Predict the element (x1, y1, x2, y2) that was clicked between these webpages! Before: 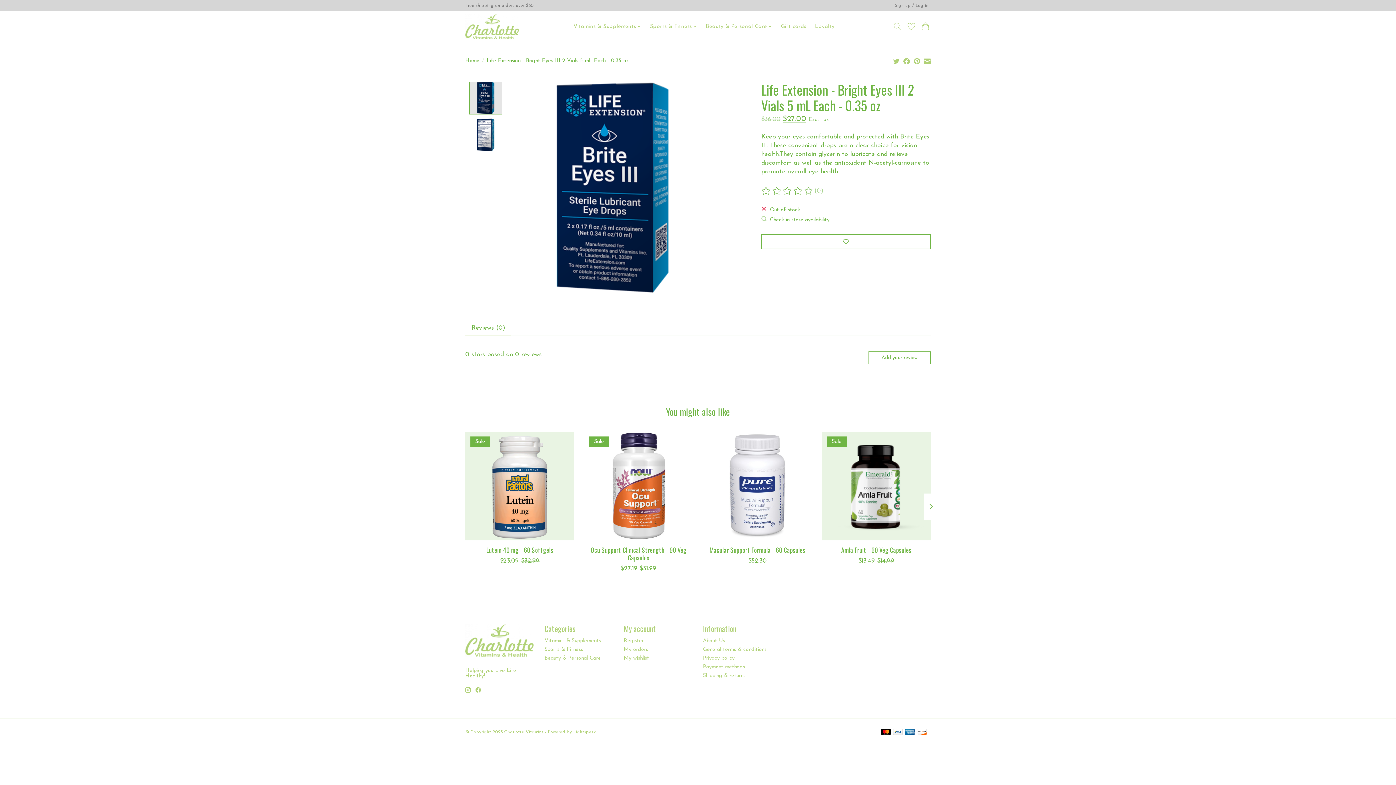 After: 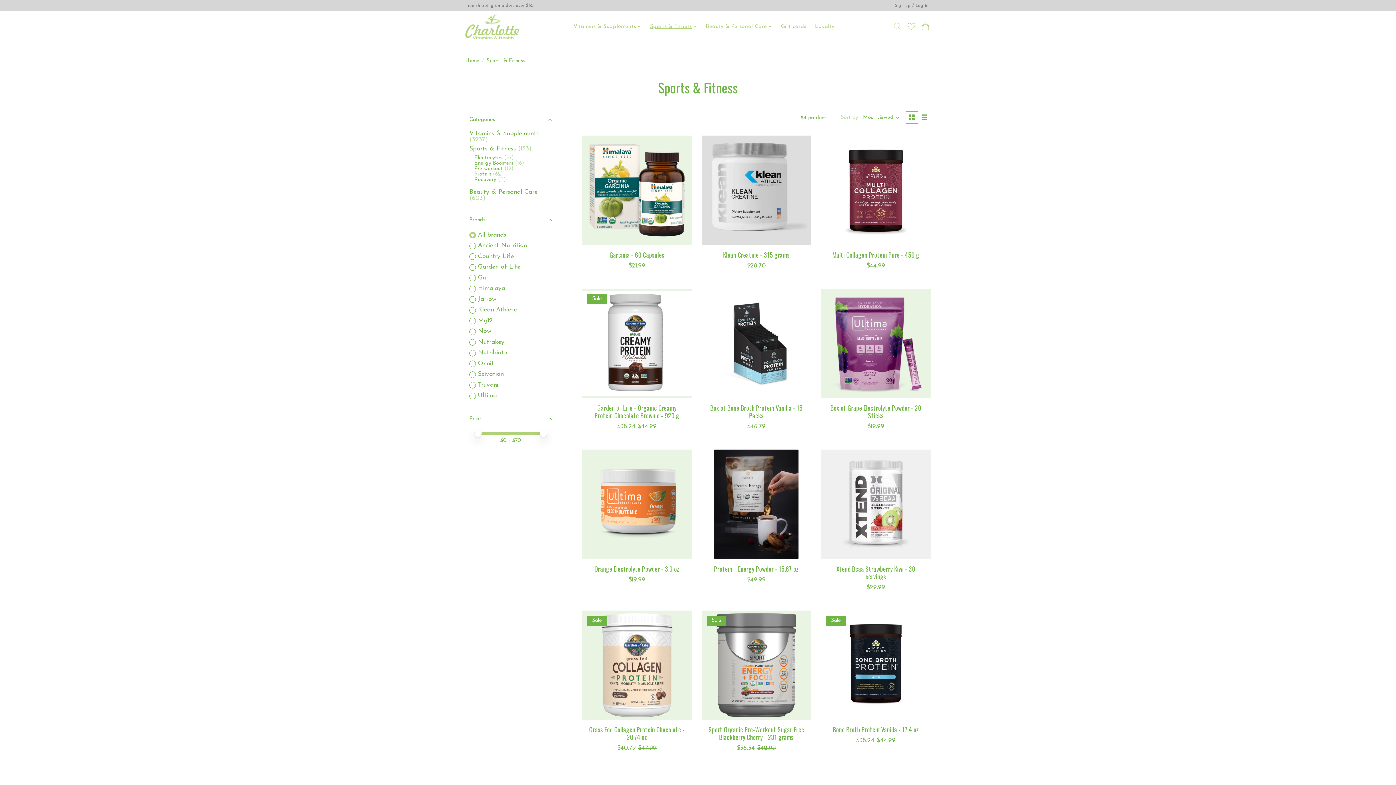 Action: bbox: (647, 21, 699, 31) label: Sports & Fitness